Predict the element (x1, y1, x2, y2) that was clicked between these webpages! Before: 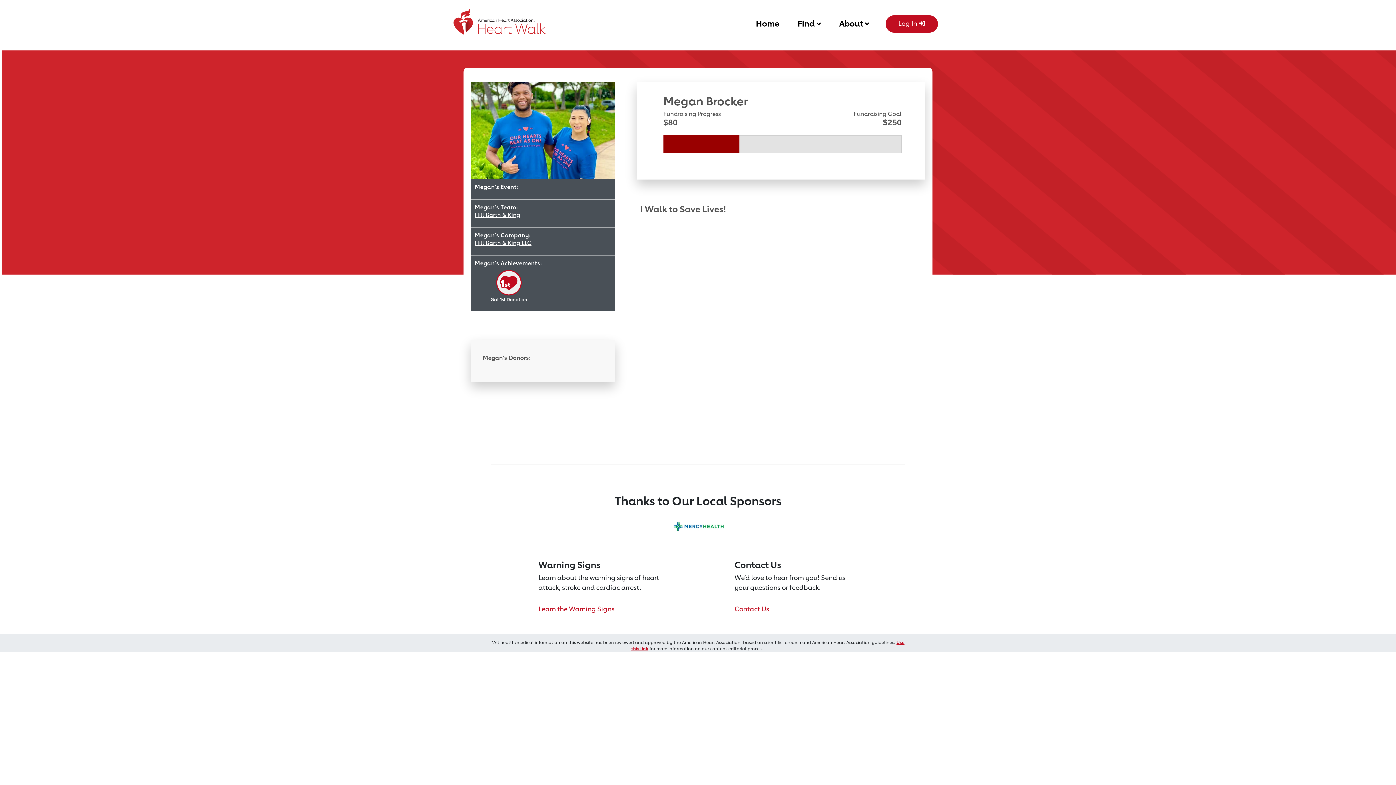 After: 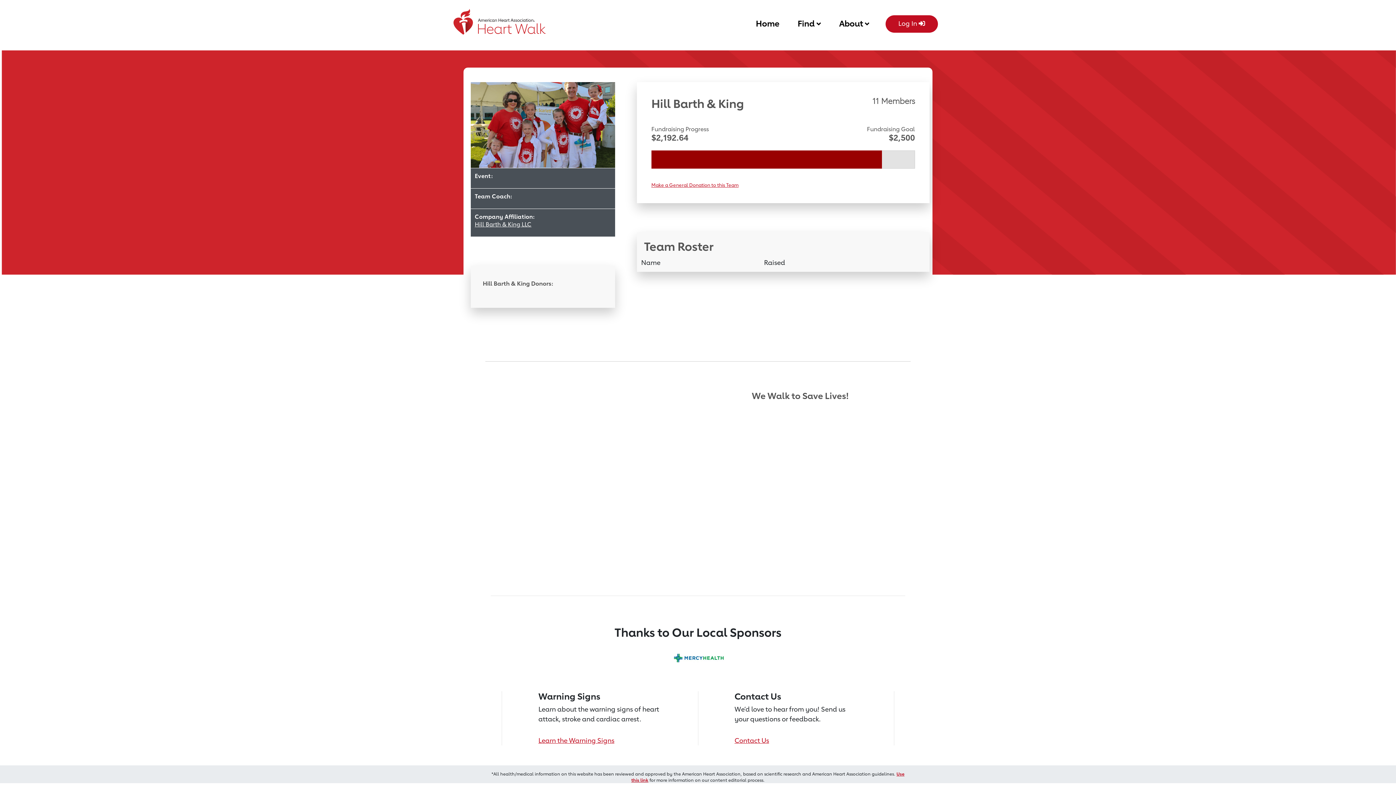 Action: label: Hill Barth & King bbox: (474, 211, 611, 218)